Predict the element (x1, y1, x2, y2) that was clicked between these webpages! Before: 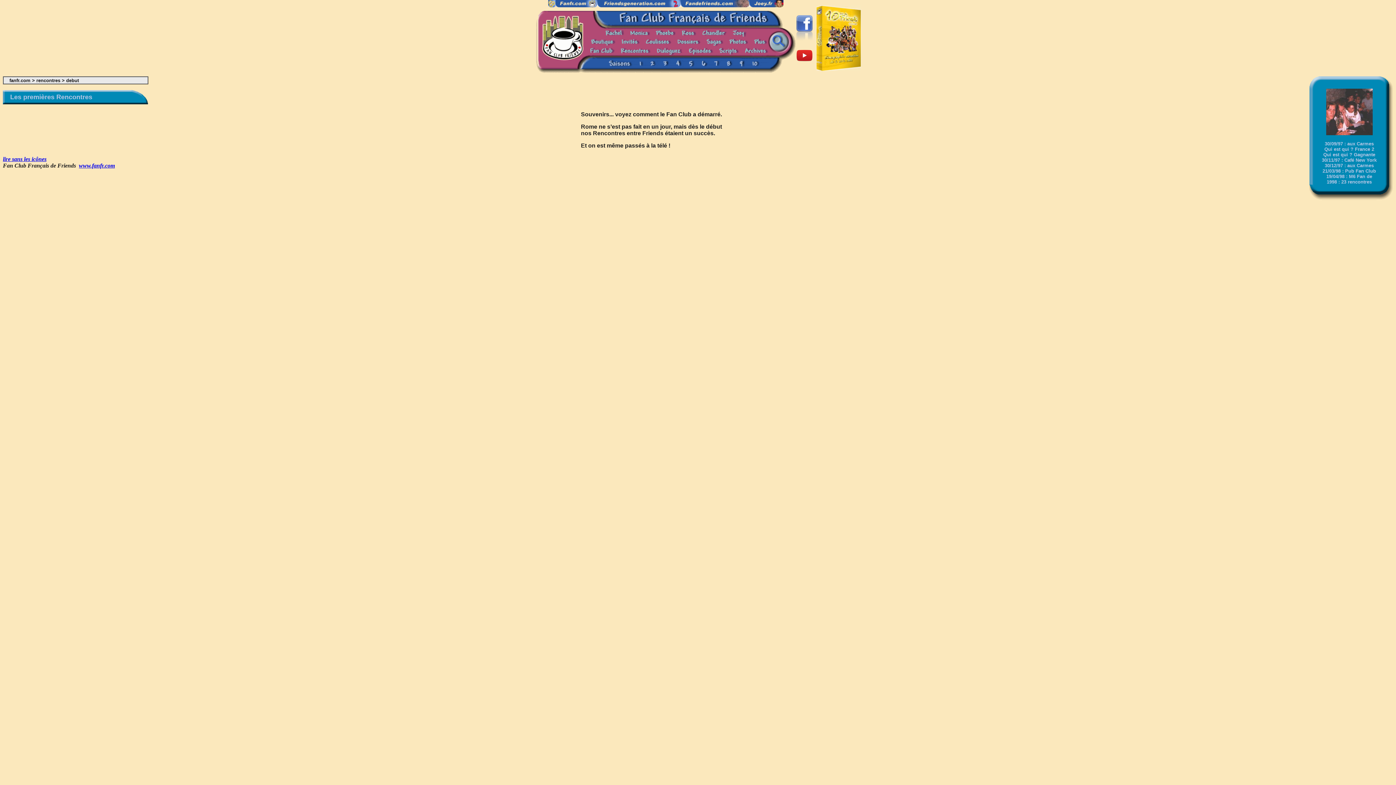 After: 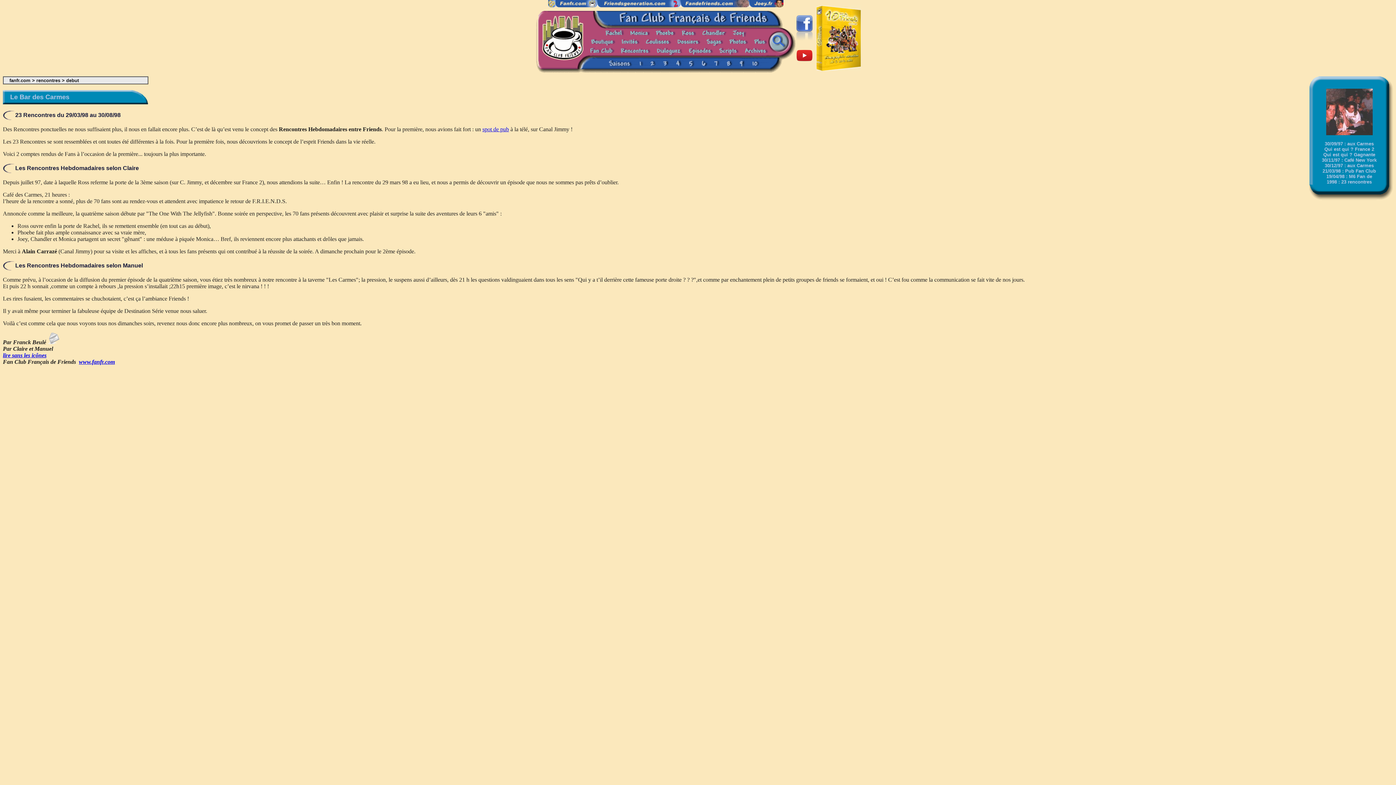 Action: bbox: (1327, 179, 1372, 184) label: 1998 : 23 rencontres